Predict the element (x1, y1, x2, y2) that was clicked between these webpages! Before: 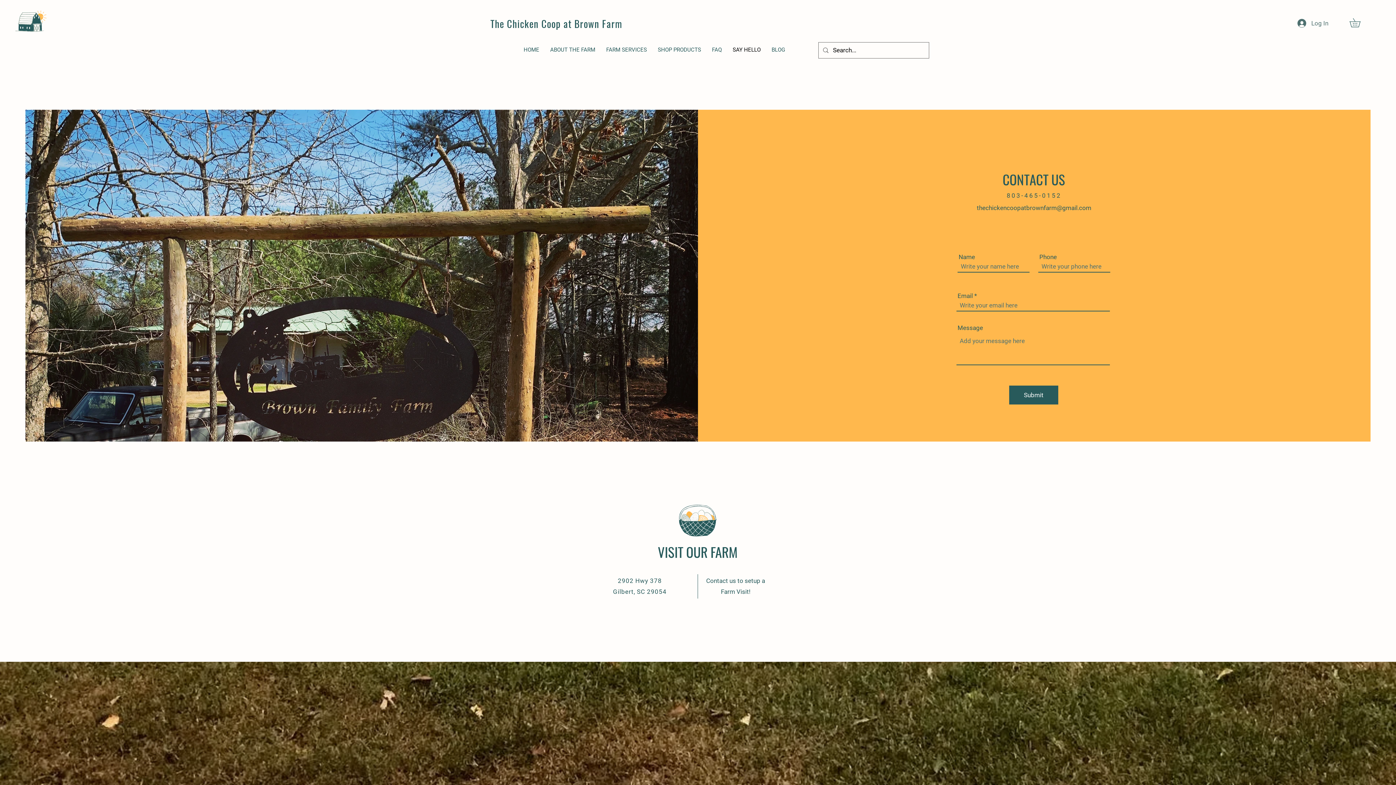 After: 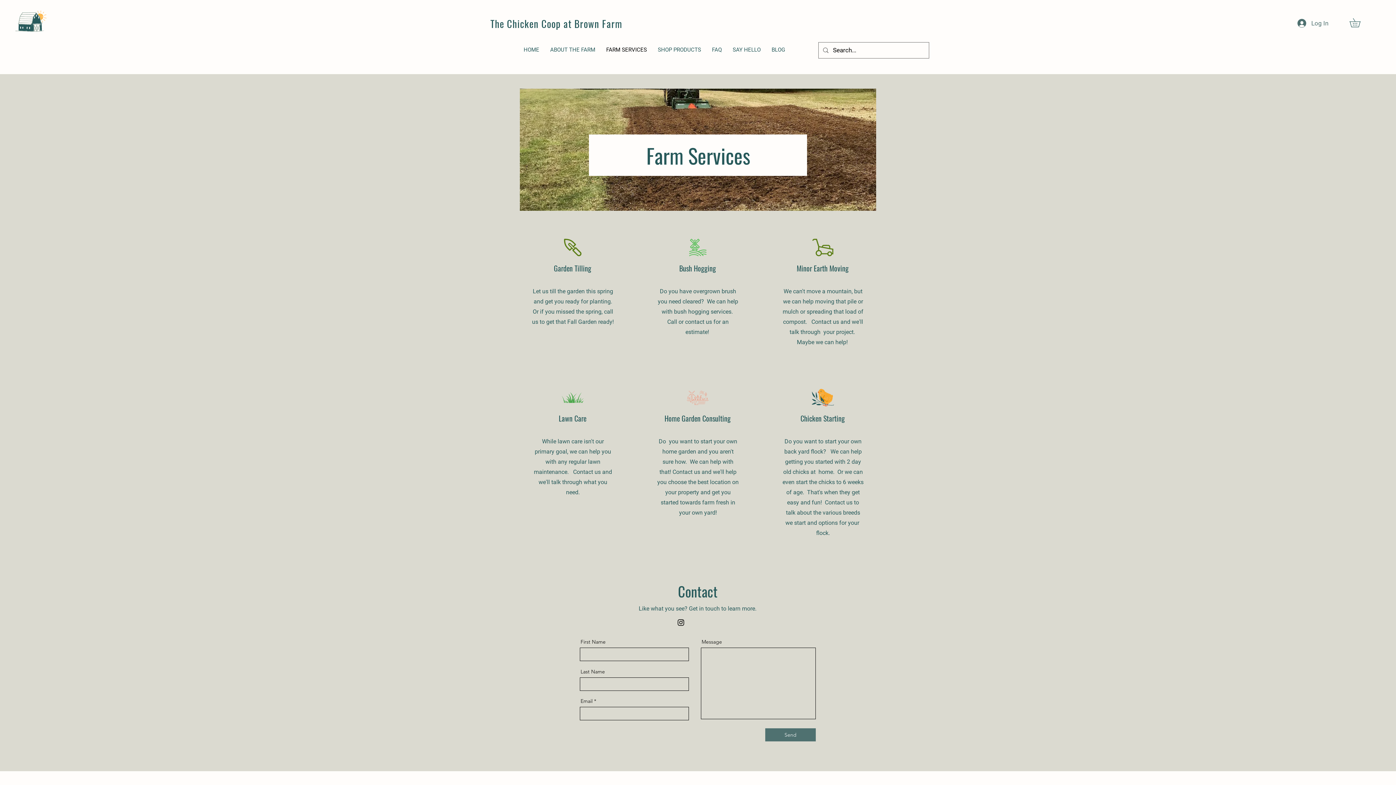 Action: bbox: (600, 42, 652, 57) label: FARM SERVICES